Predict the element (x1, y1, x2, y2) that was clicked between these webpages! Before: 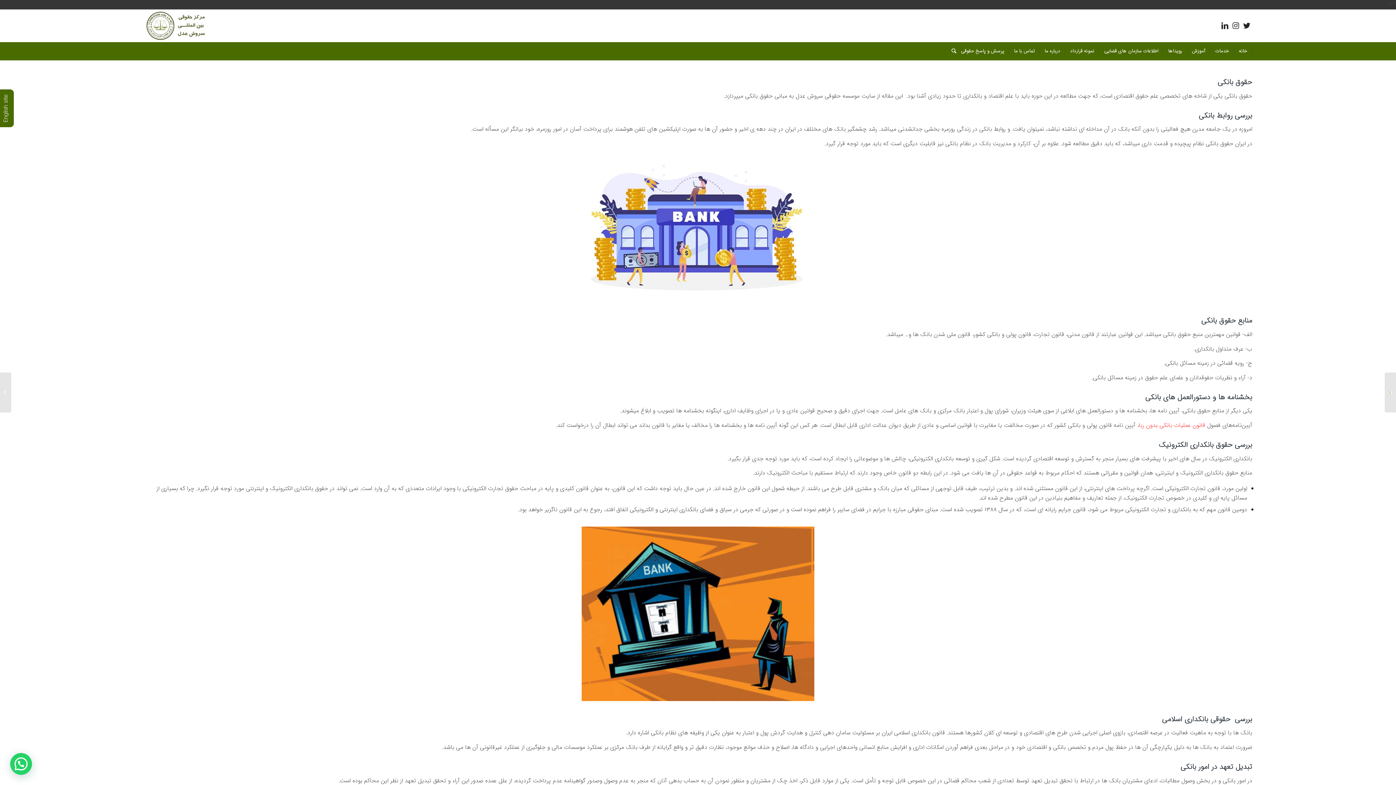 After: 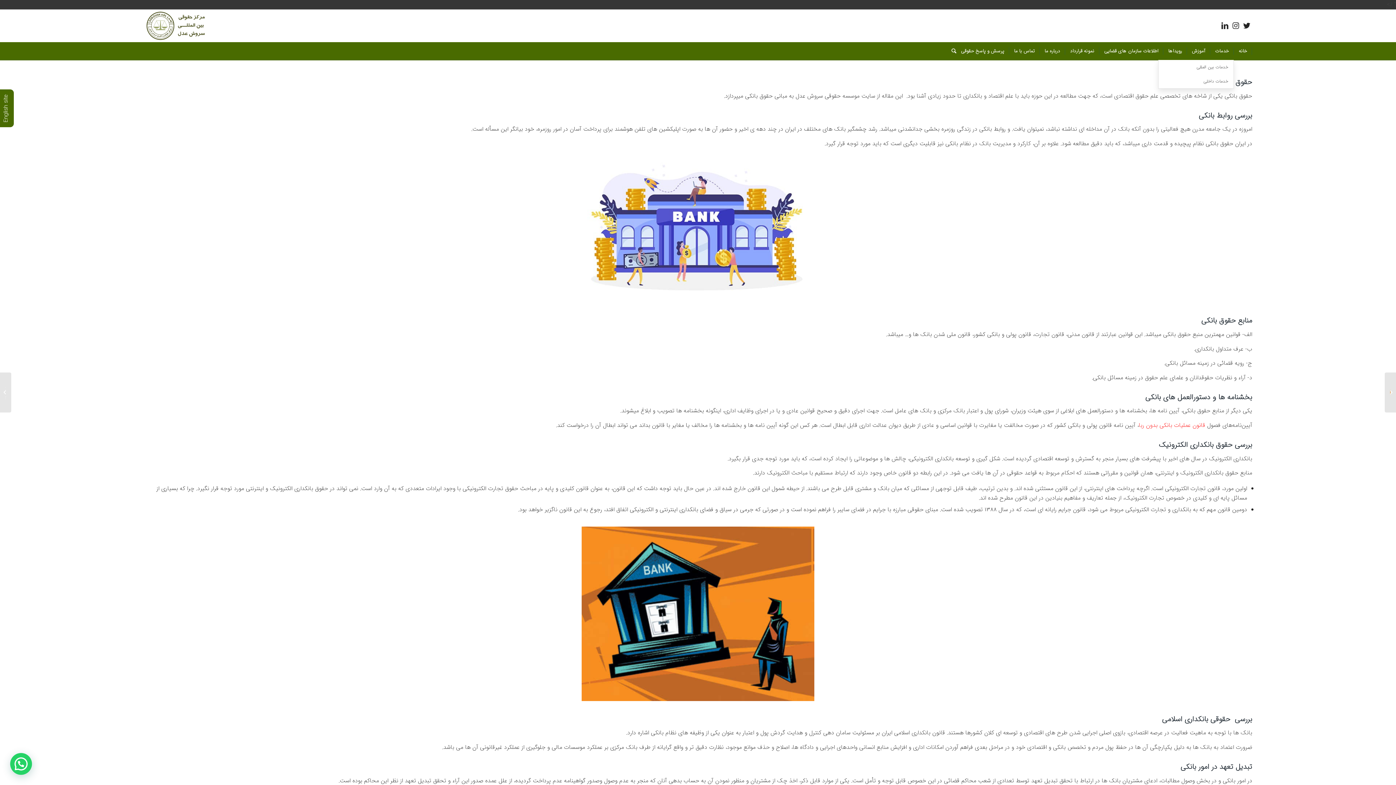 Action: label: خدمات bbox: (1210, 42, 1234, 60)